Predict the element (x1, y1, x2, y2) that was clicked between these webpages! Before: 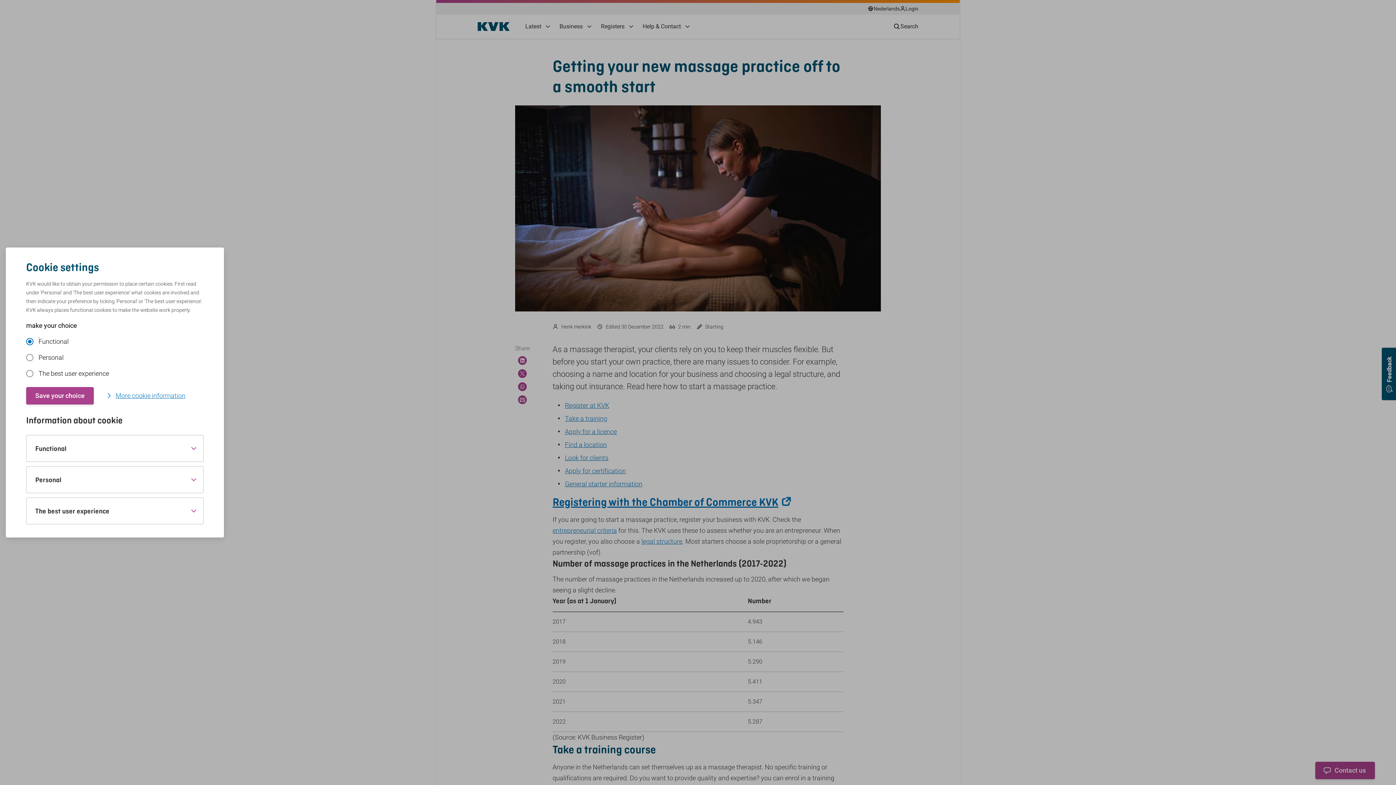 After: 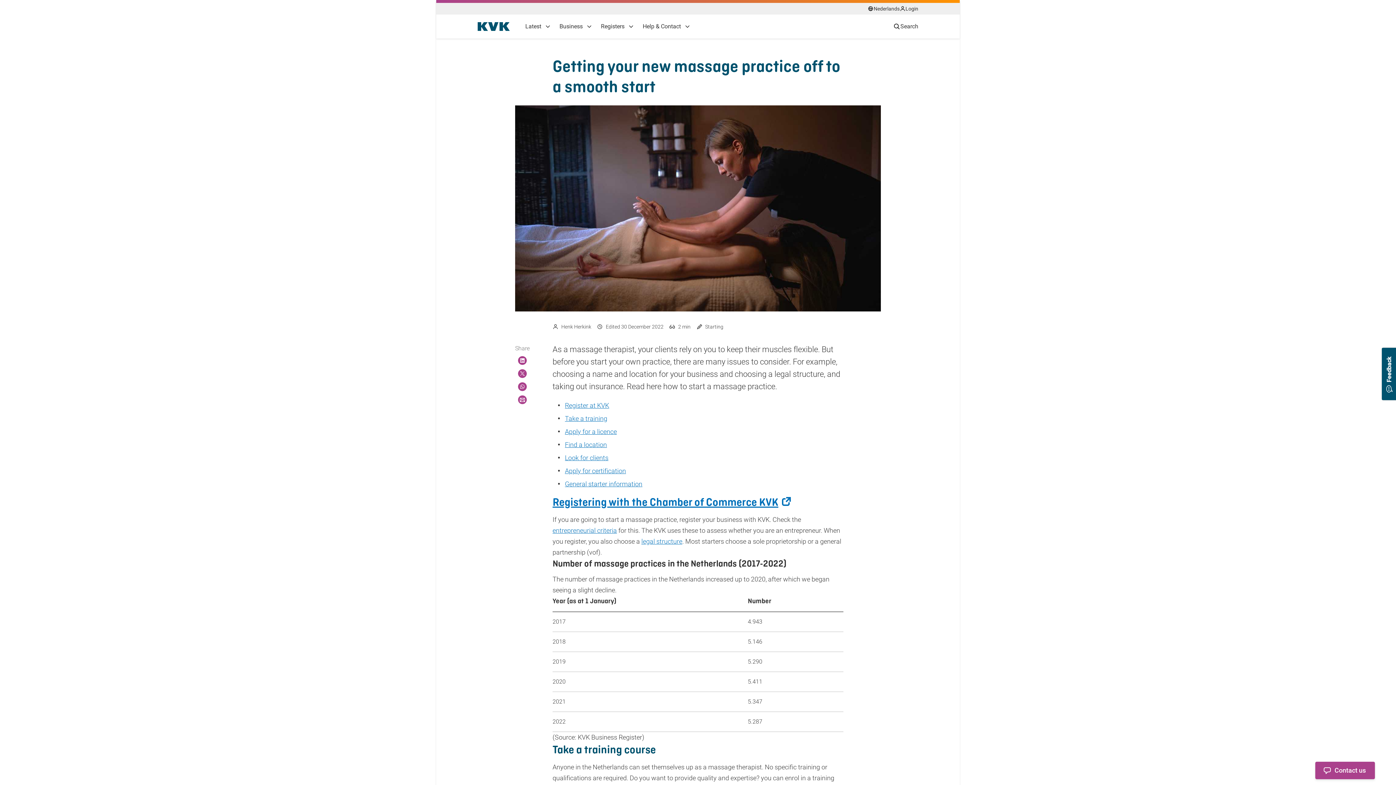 Action: label: Save your choice bbox: (26, 387, 93, 404)